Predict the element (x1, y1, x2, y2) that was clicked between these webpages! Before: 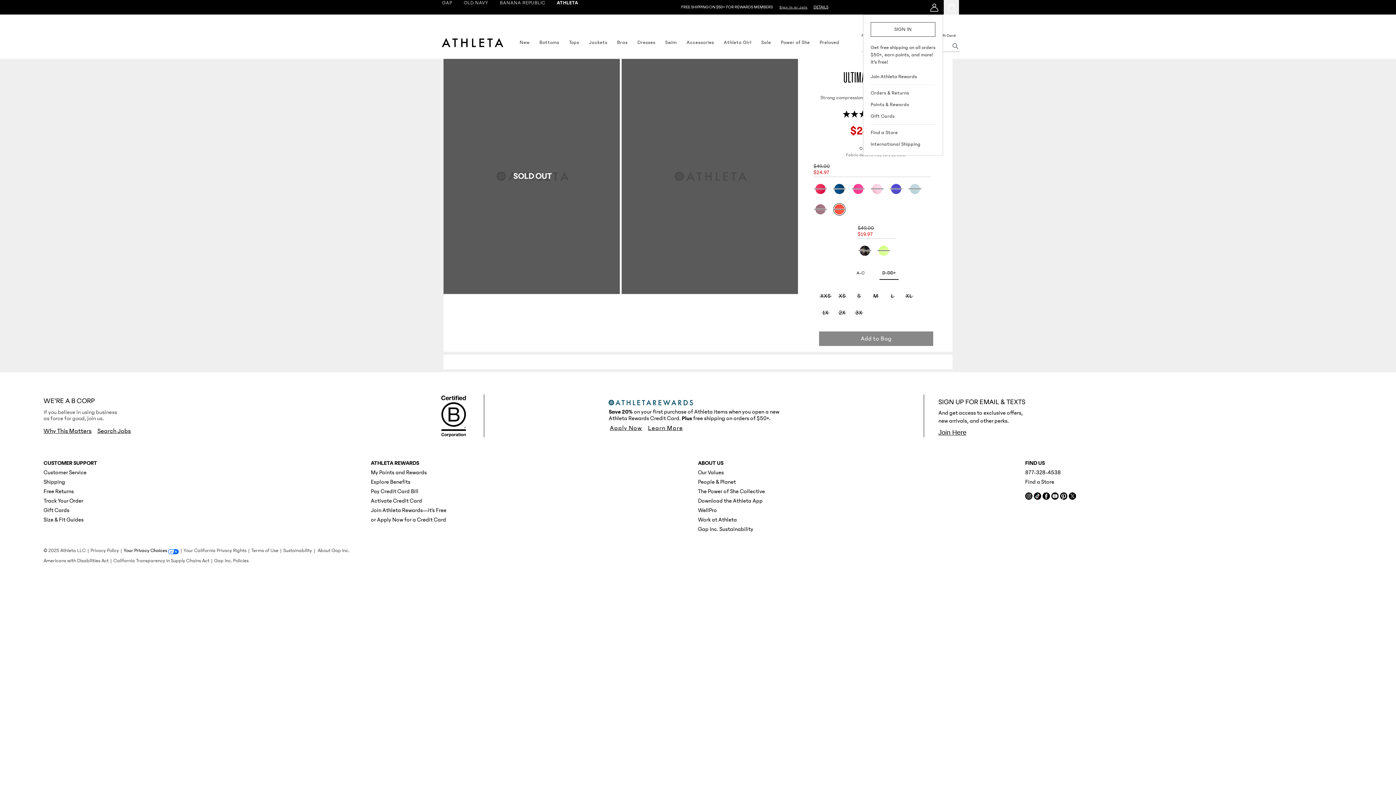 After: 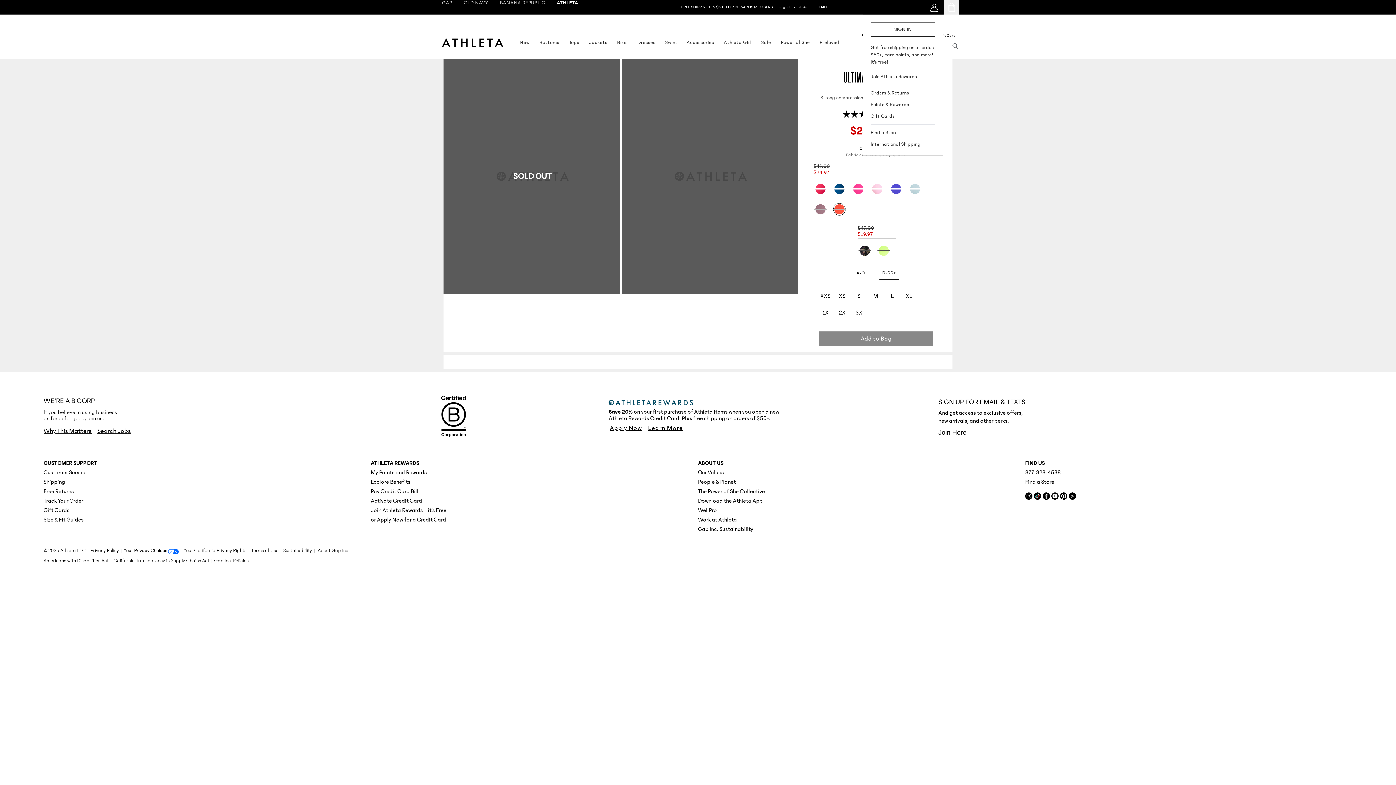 Action: label: Join Here bbox: (938, 428, 1352, 437)